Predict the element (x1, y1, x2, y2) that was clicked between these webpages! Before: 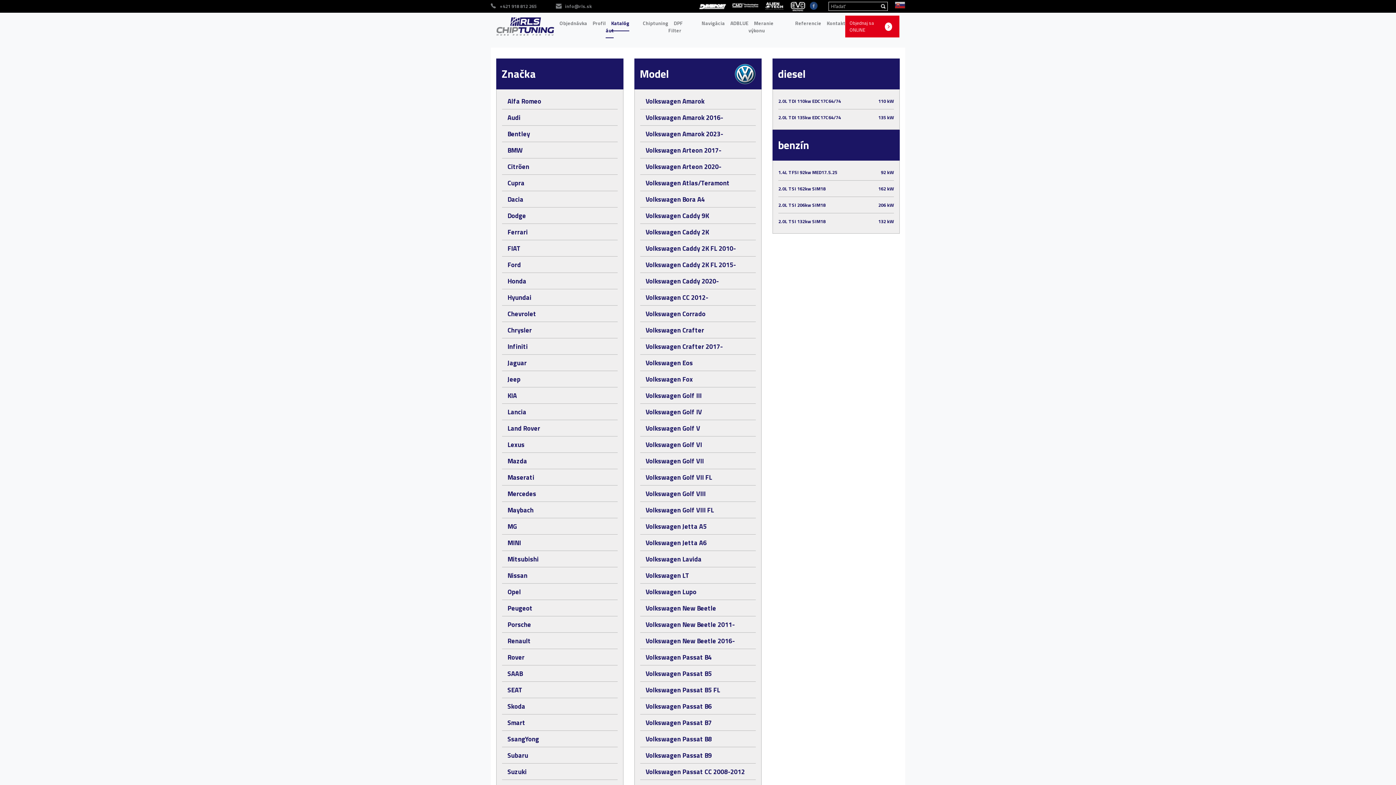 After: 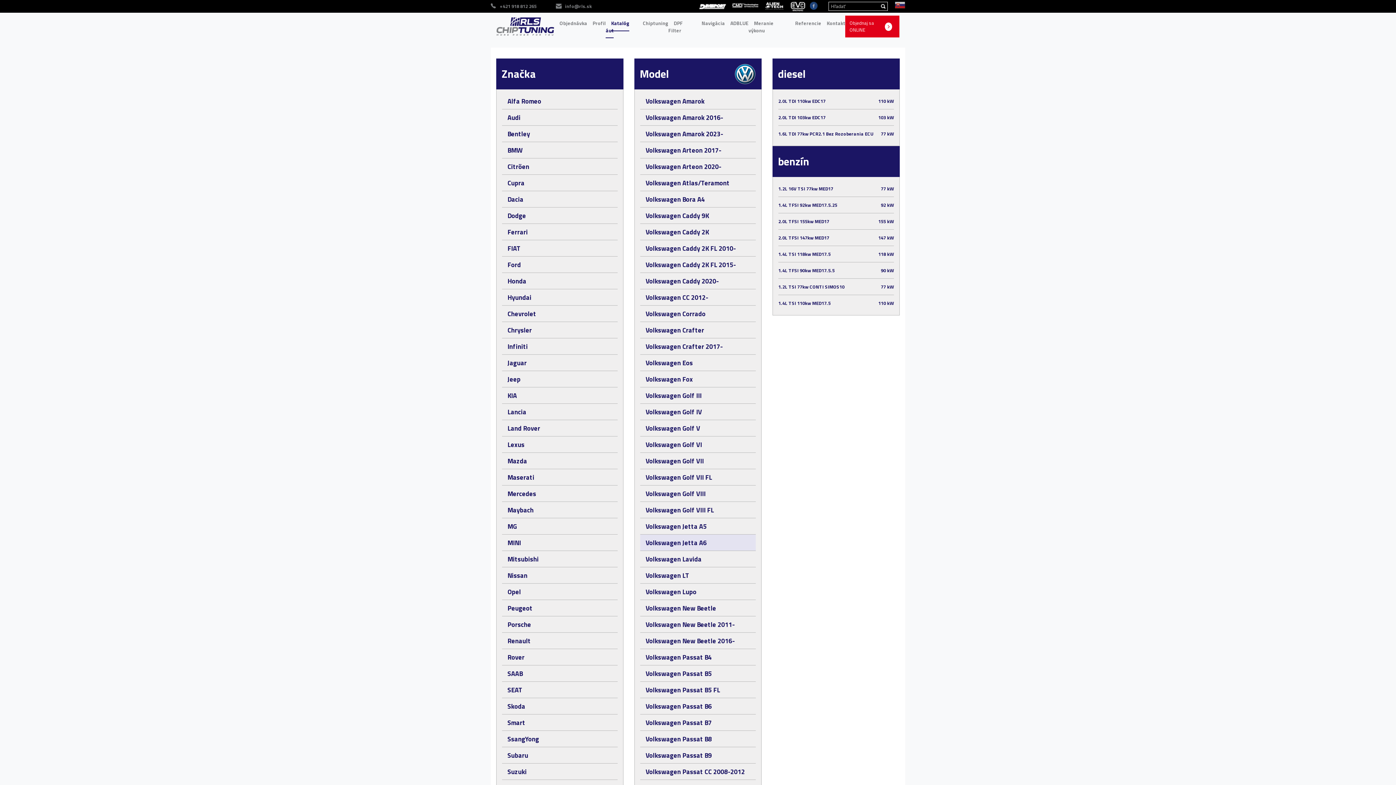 Action: label: Volkswagen Jetta A6 bbox: (634, 534, 761, 551)